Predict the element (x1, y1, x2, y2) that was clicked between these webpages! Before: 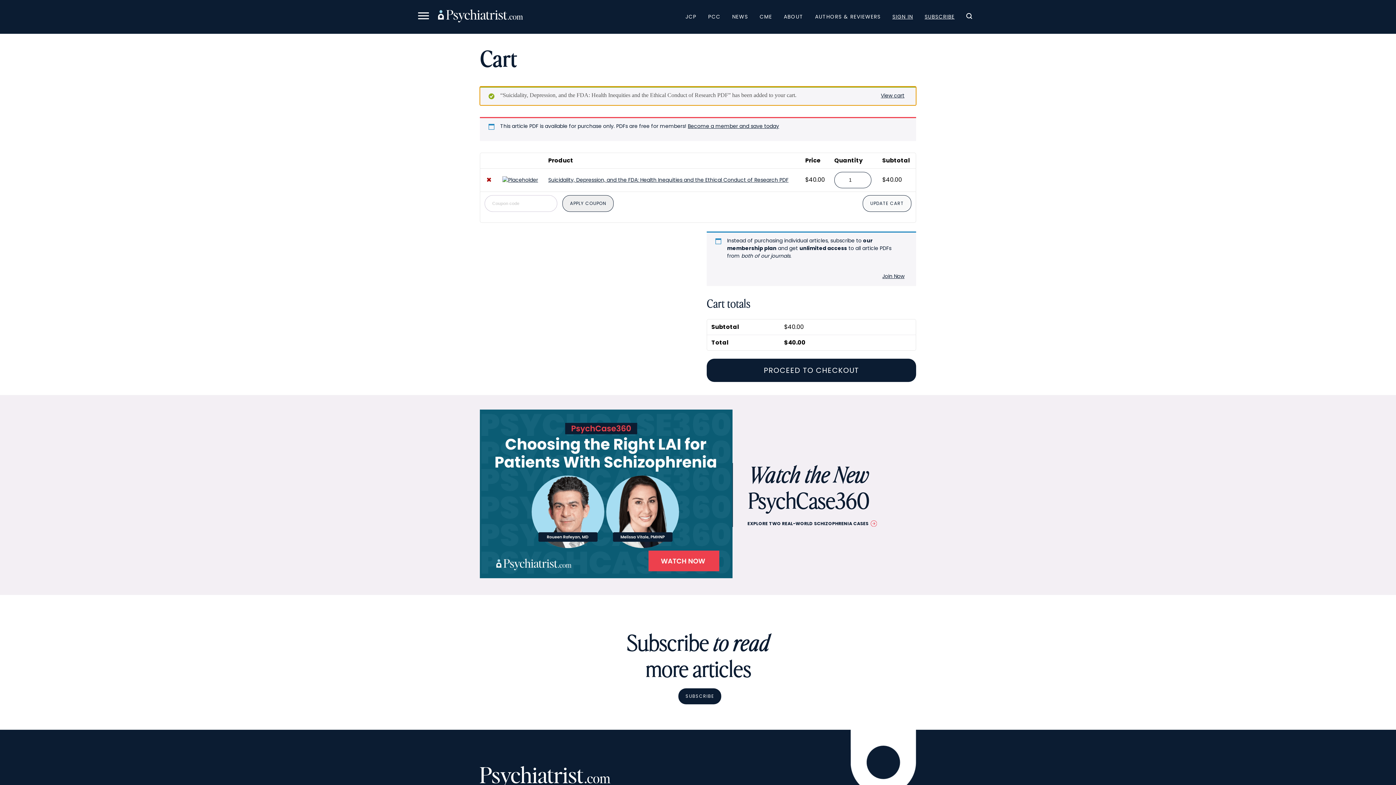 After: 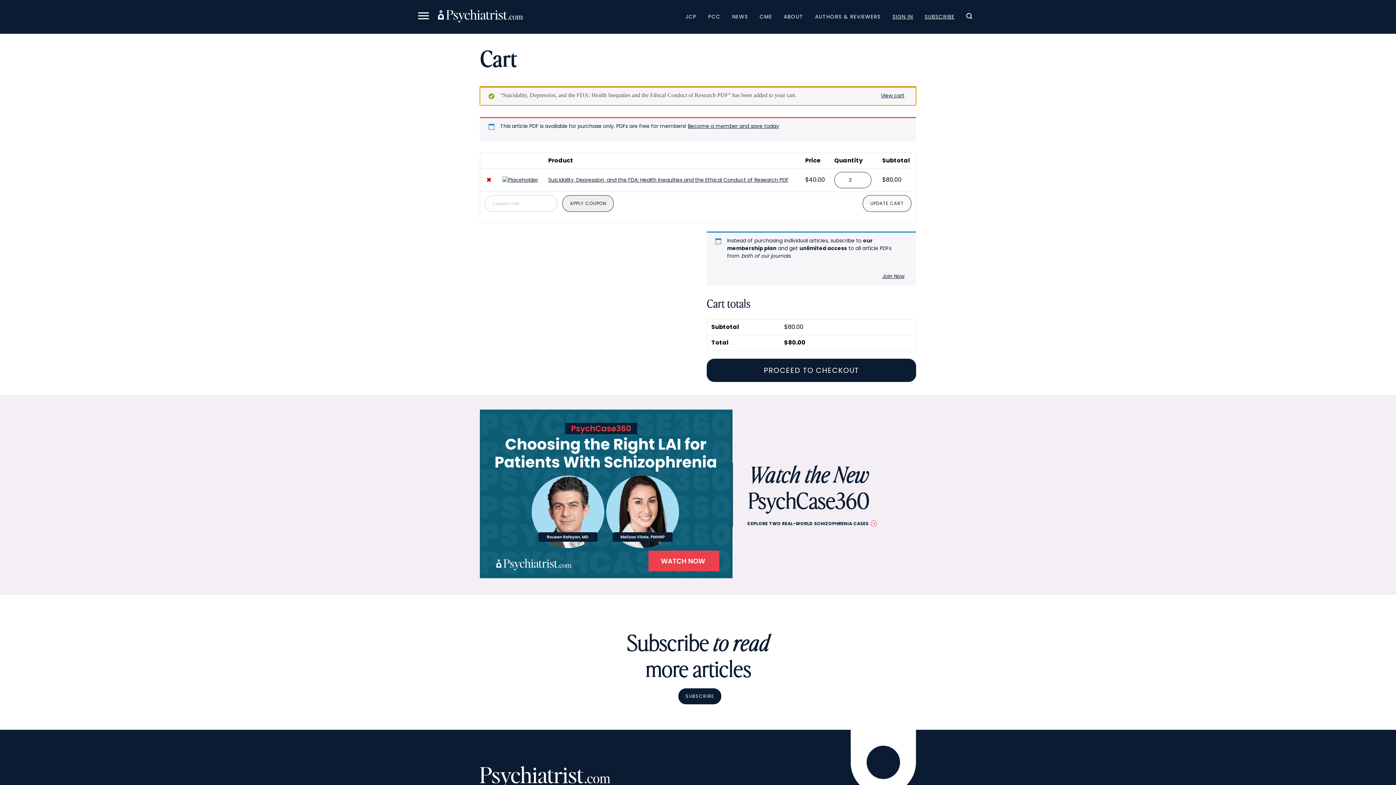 Action: bbox: (502, 176, 538, 183)